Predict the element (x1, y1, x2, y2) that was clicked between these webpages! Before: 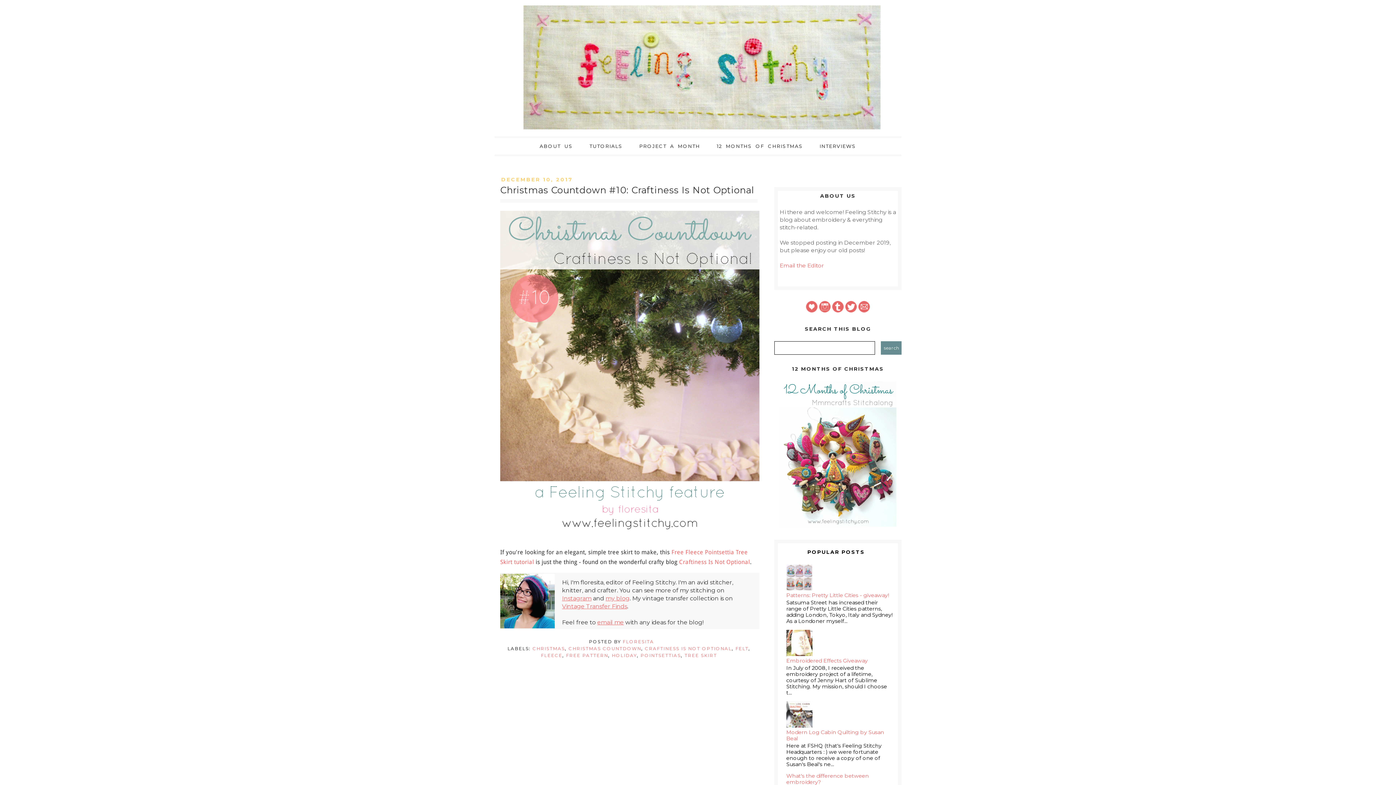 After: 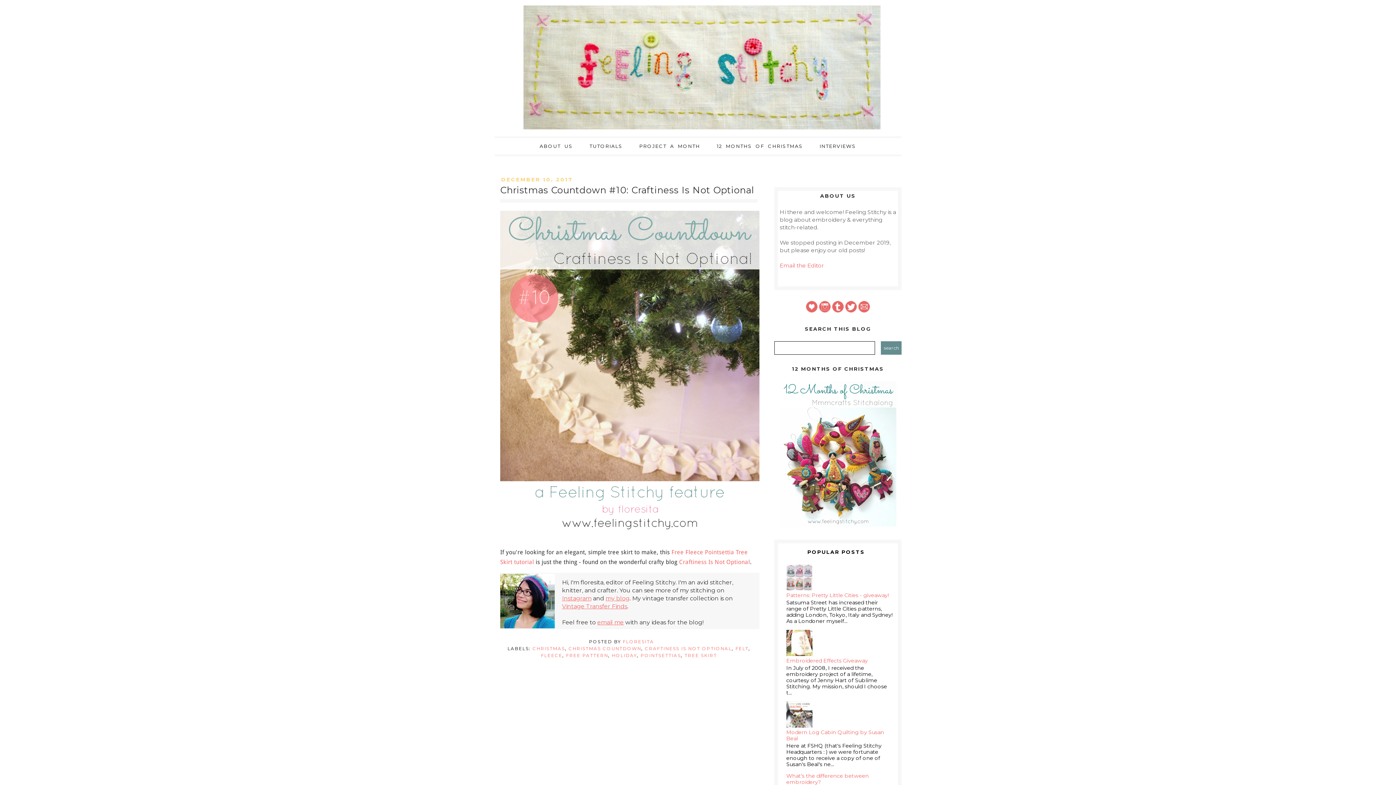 Action: bbox: (786, 630, 892, 656)